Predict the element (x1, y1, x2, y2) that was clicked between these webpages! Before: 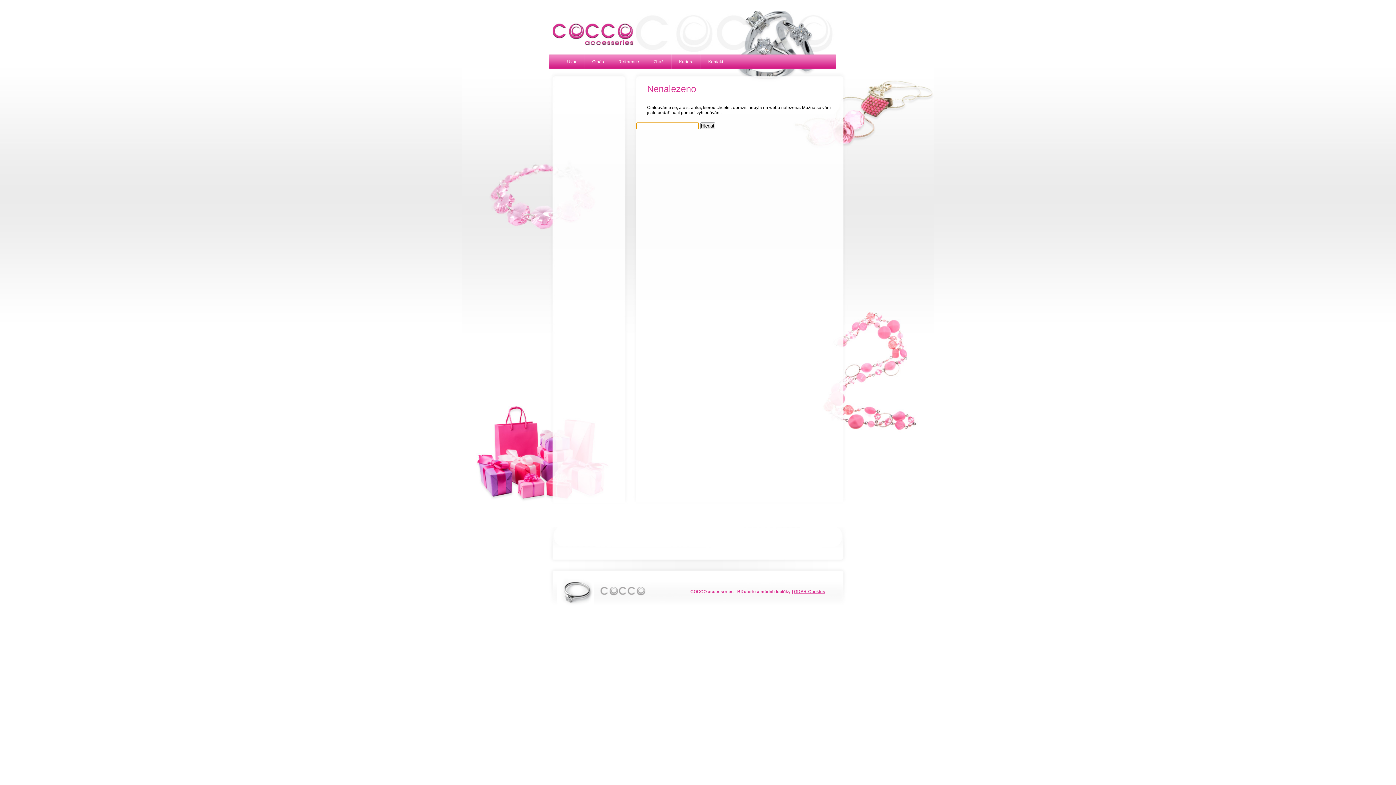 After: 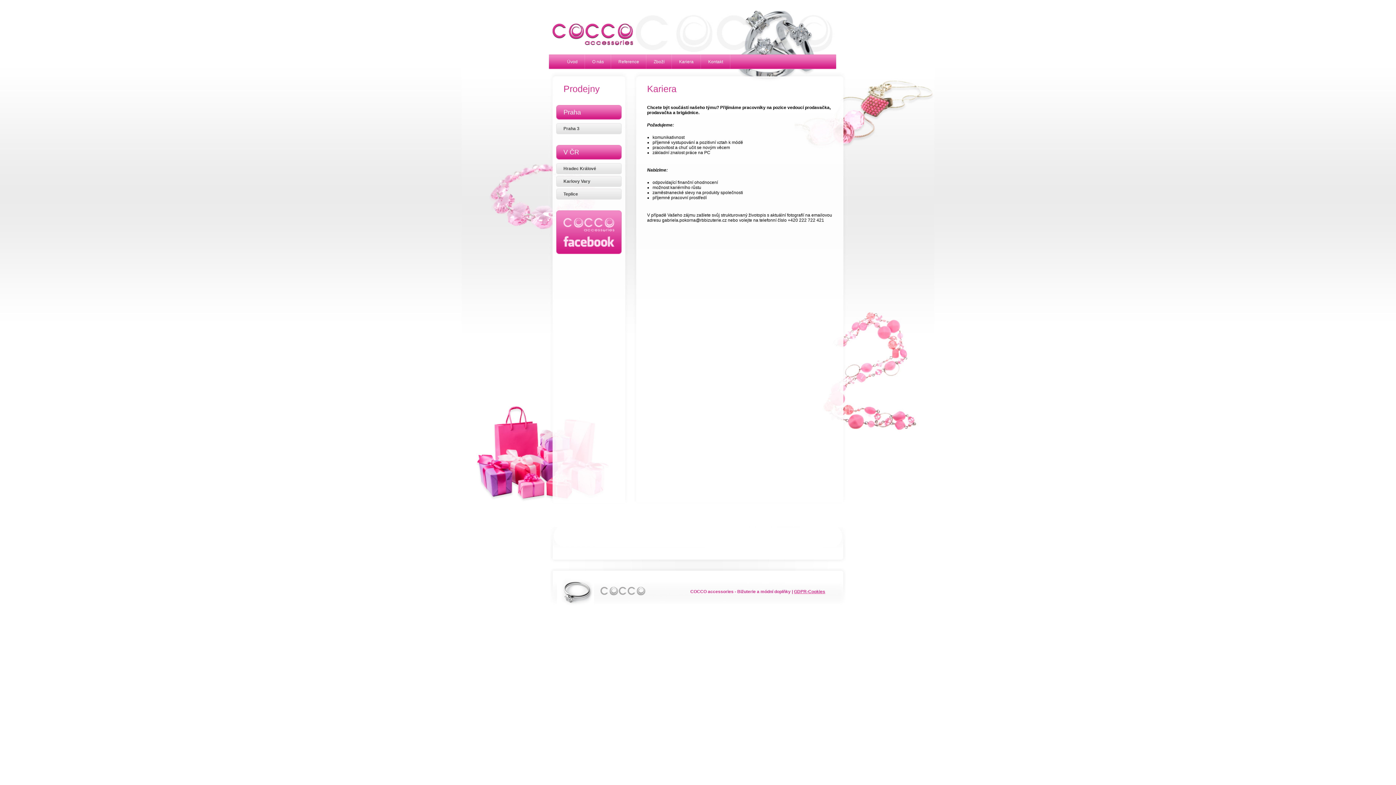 Action: bbox: (672, 54, 701, 69) label: Kariera